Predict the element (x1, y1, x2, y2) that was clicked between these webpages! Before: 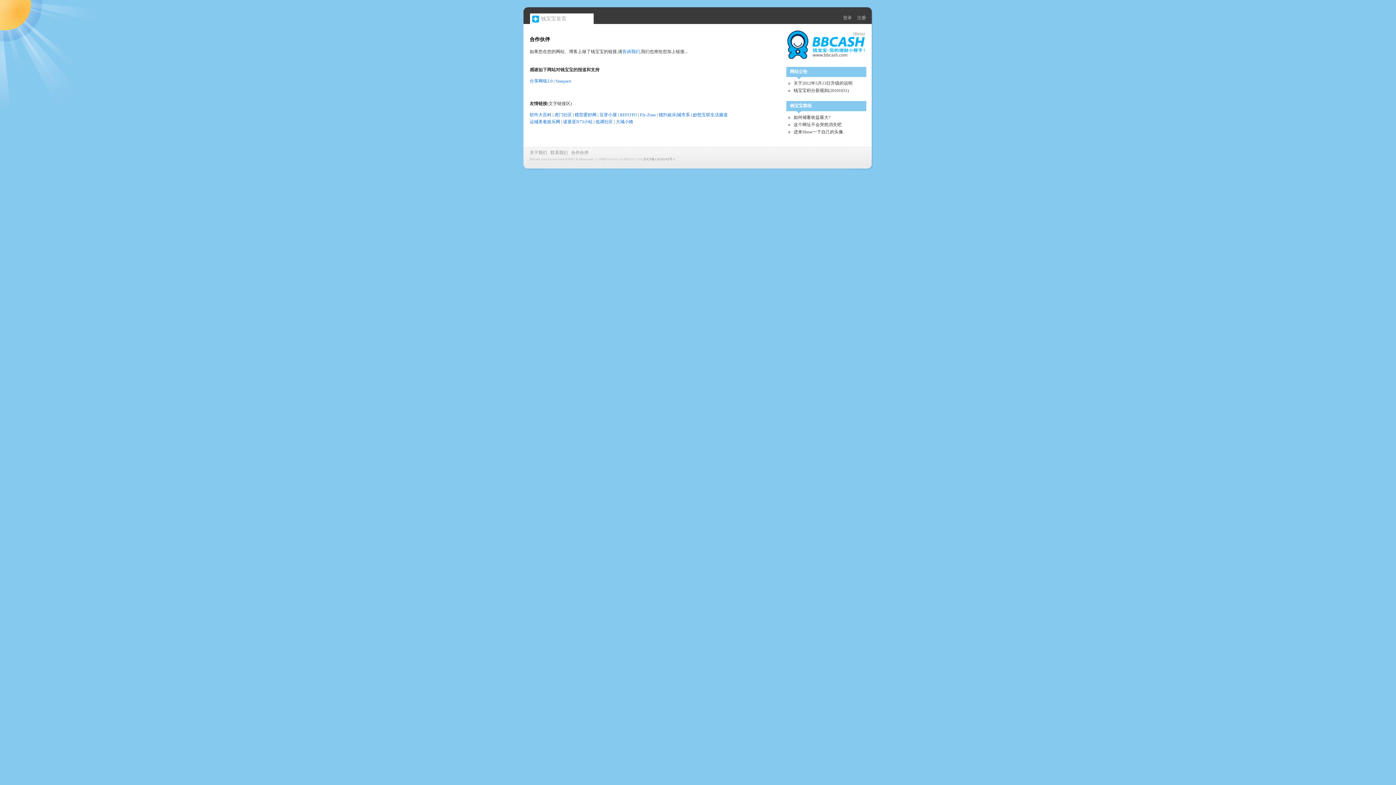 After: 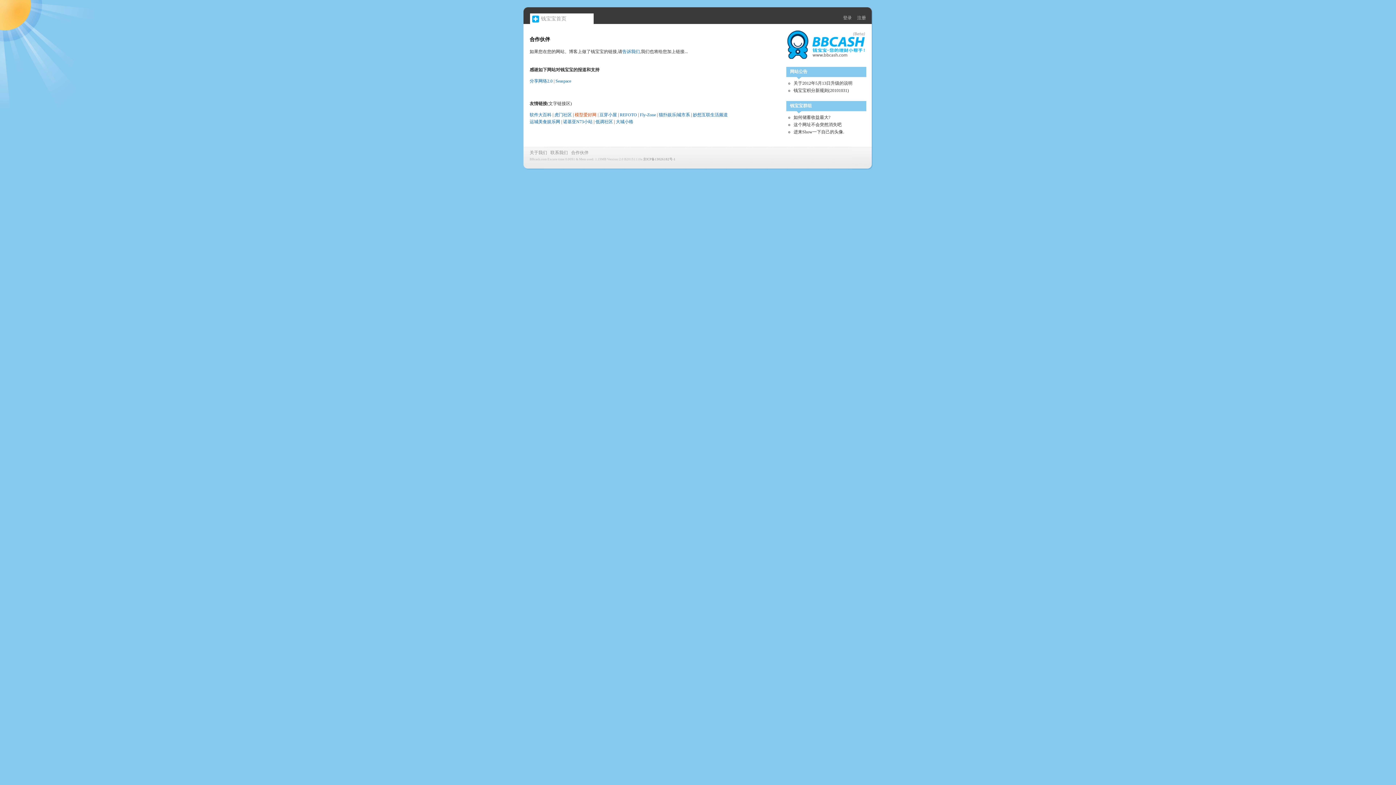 Action: label: 模型爱好网 bbox: (574, 112, 596, 117)